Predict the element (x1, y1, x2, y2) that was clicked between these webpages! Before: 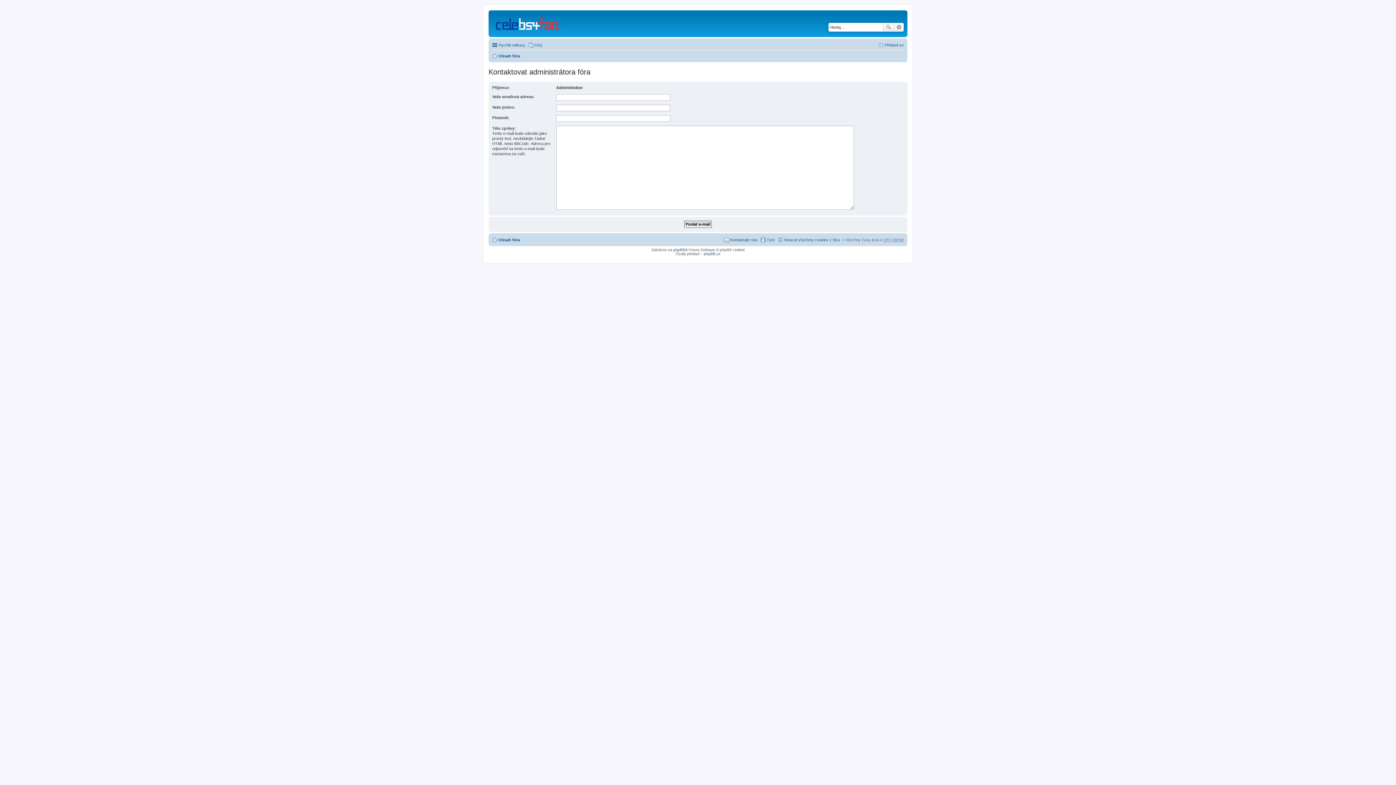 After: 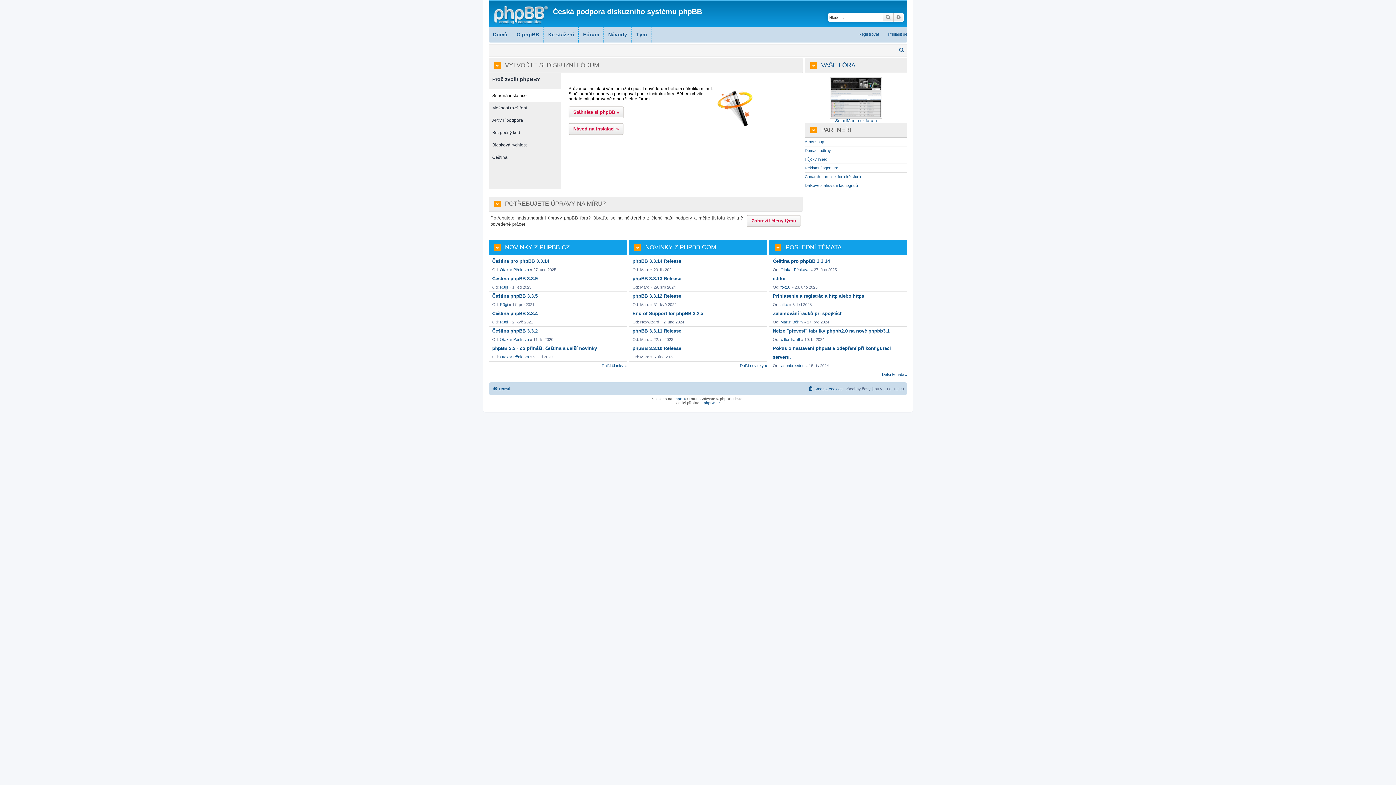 Action: bbox: (704, 252, 720, 256) label: phpBB.cz